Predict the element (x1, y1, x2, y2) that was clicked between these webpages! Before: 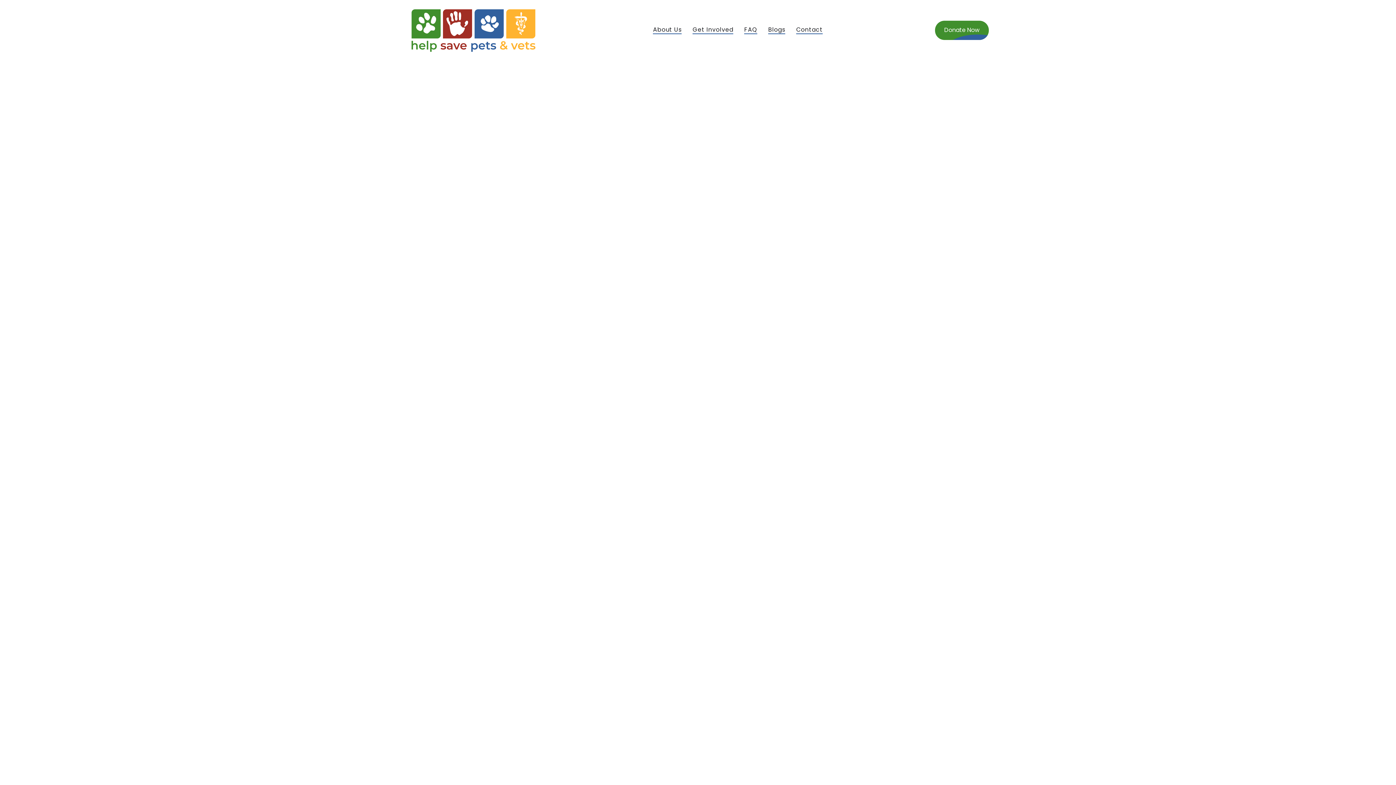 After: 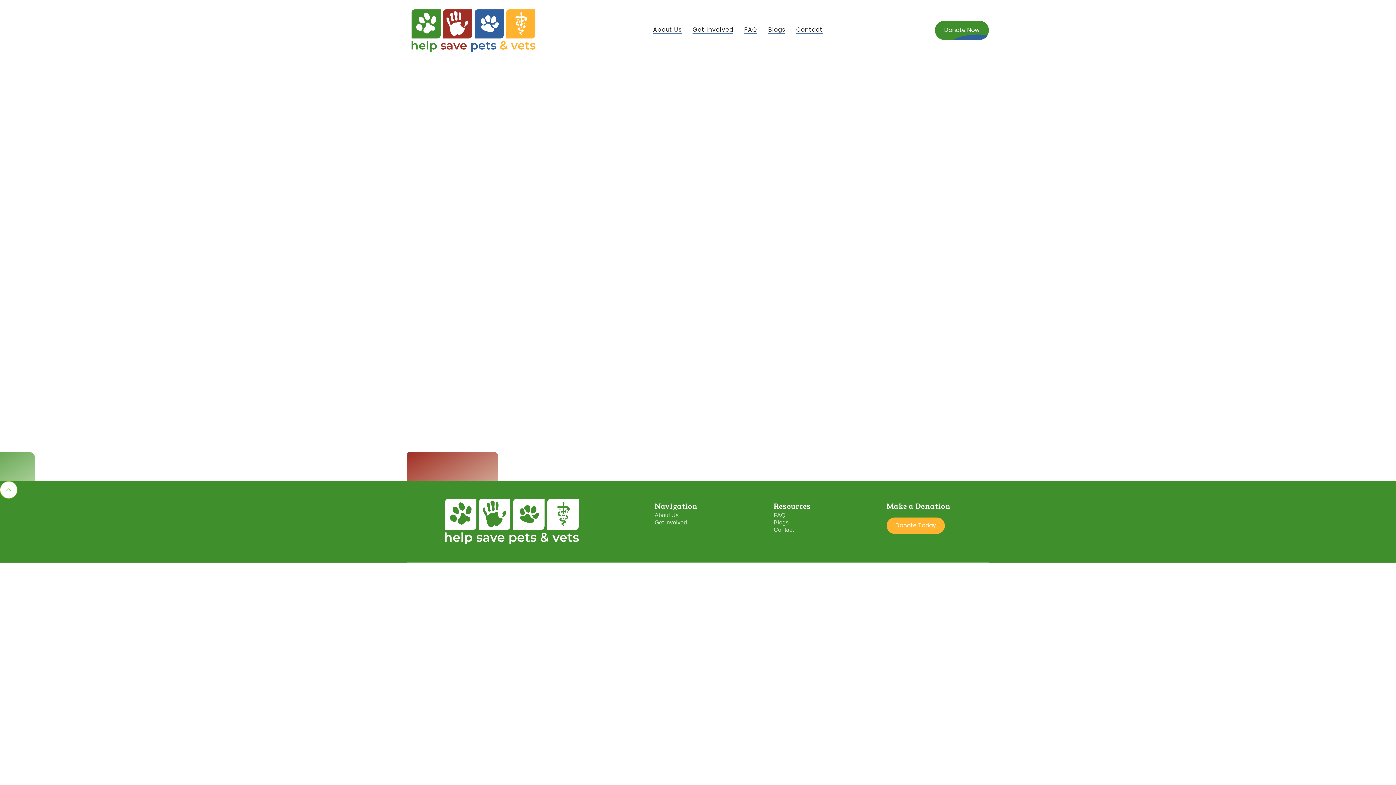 Action: bbox: (740, 24, 761, 36) label: FAQ